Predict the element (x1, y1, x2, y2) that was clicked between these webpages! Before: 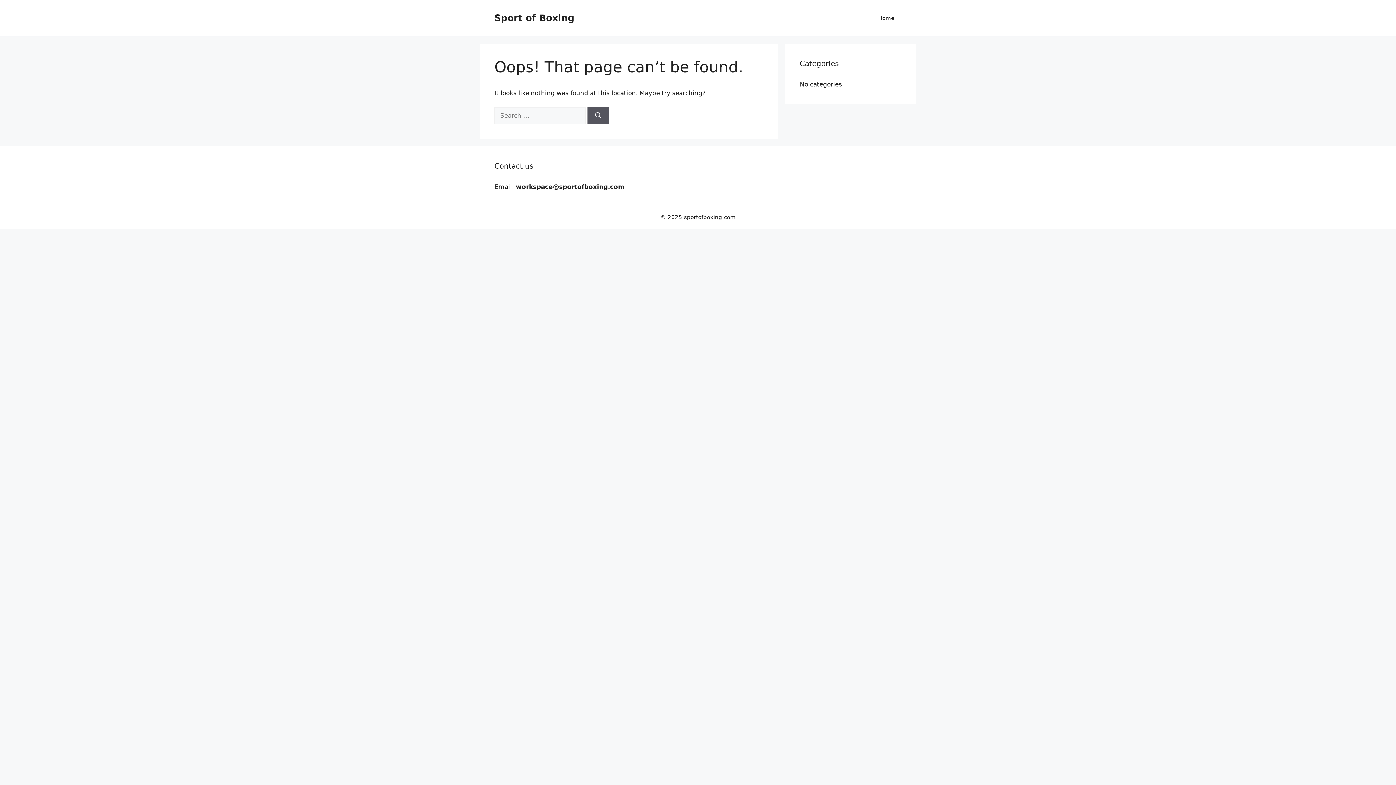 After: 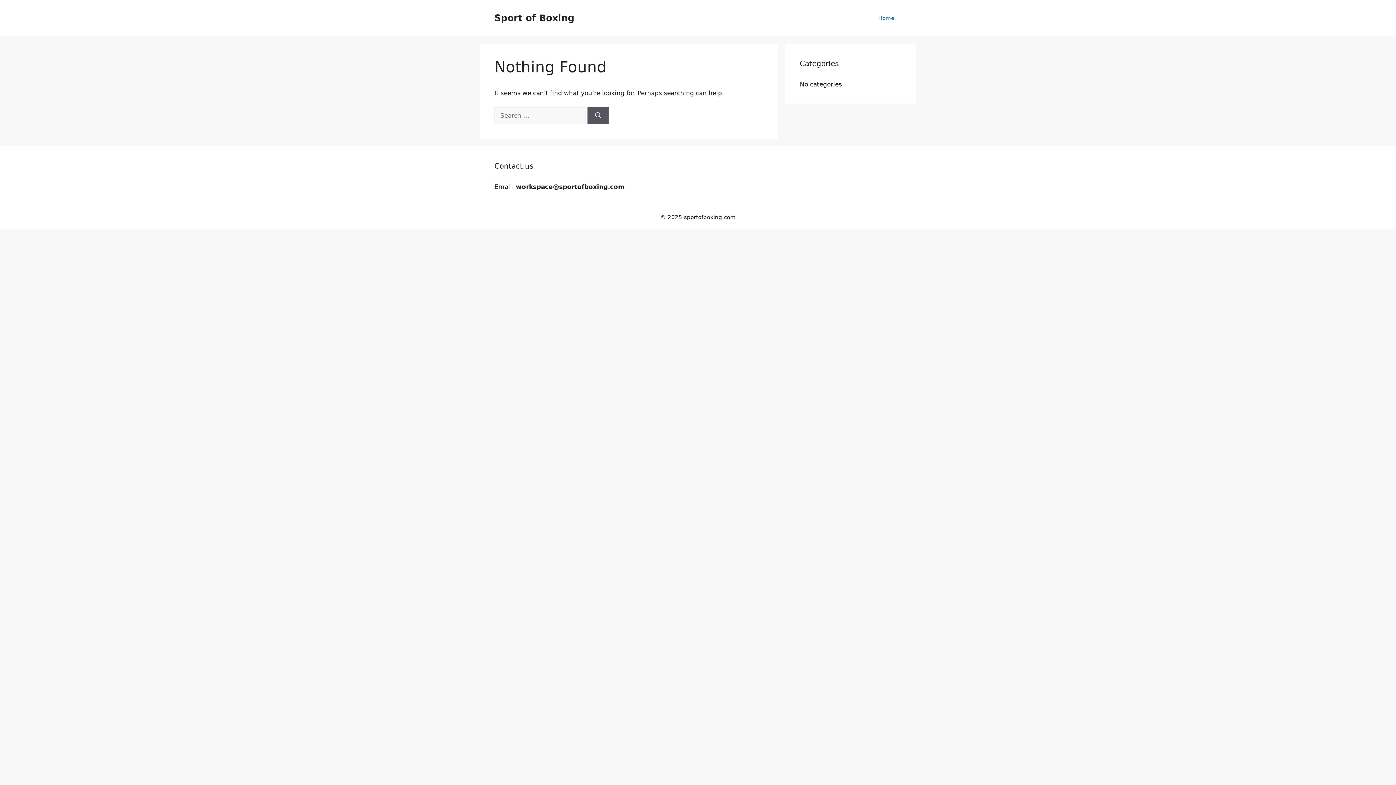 Action: label: Home bbox: (871, 7, 901, 29)